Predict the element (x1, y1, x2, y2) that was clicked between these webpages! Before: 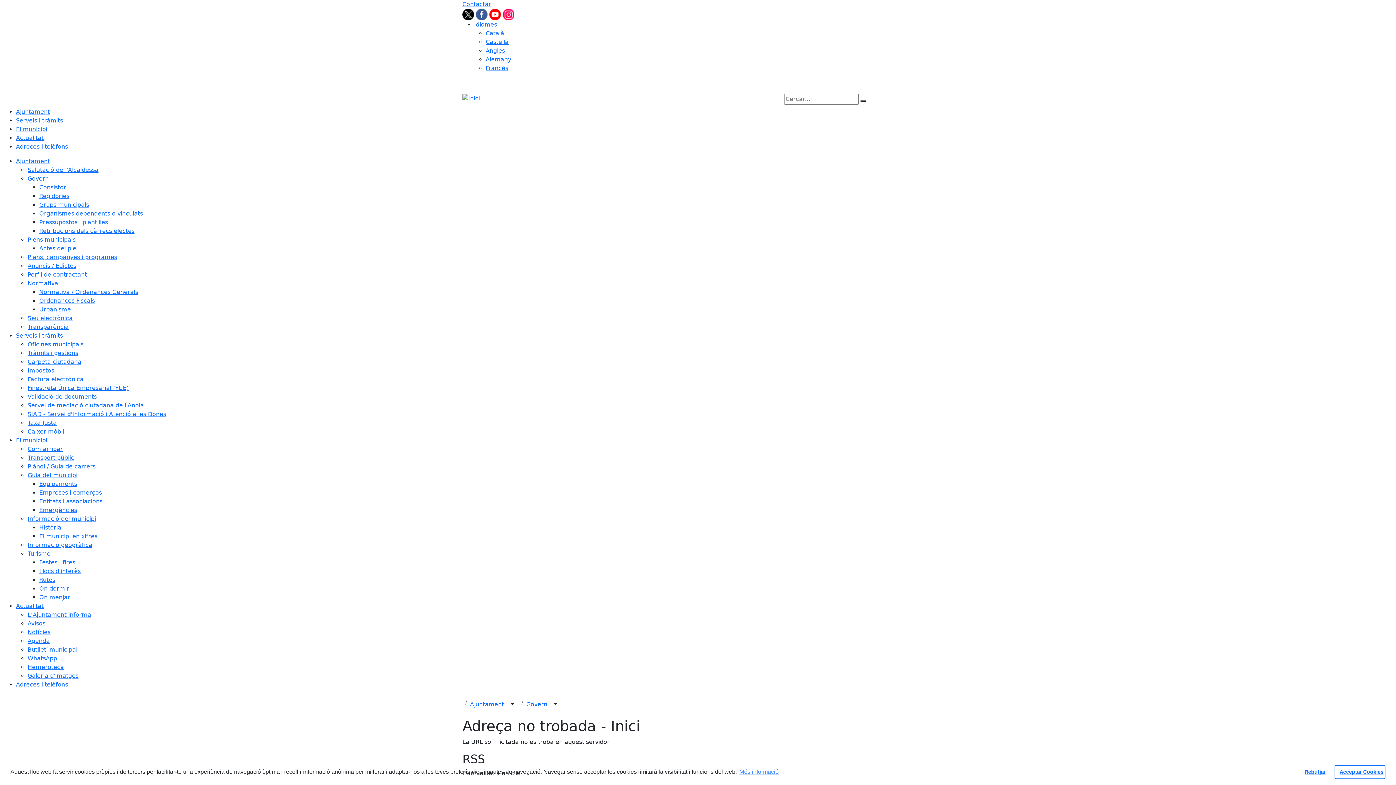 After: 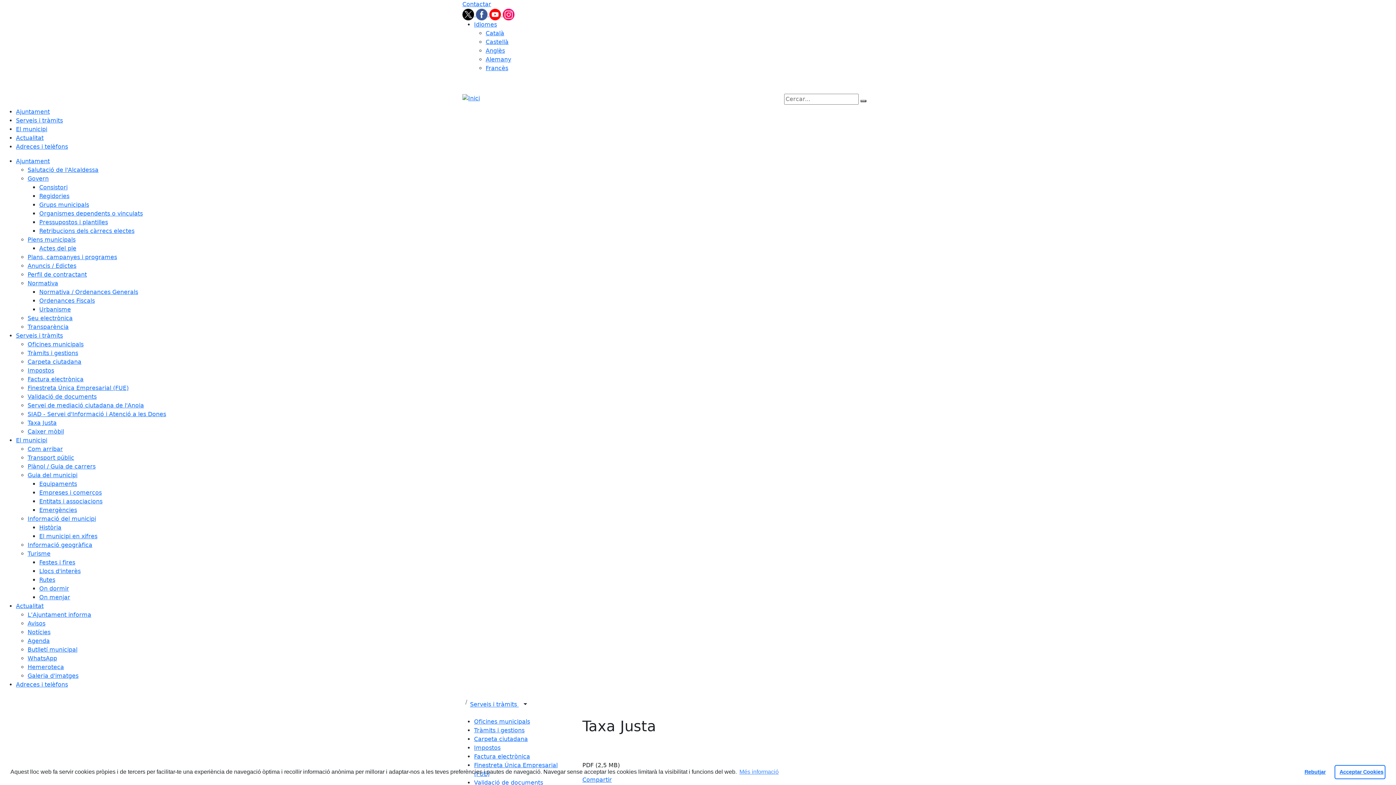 Action: bbox: (27, 419, 56, 426) label: Taxa Justa